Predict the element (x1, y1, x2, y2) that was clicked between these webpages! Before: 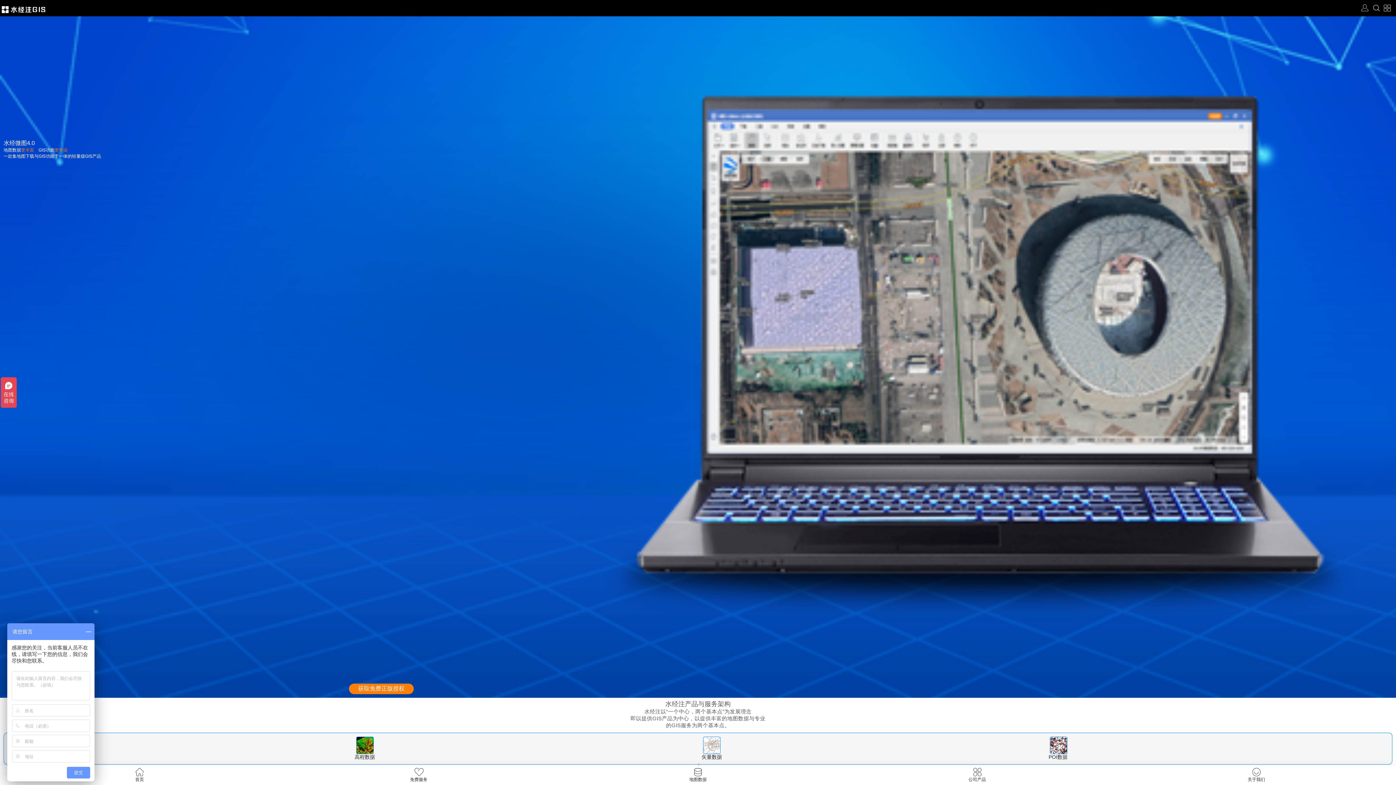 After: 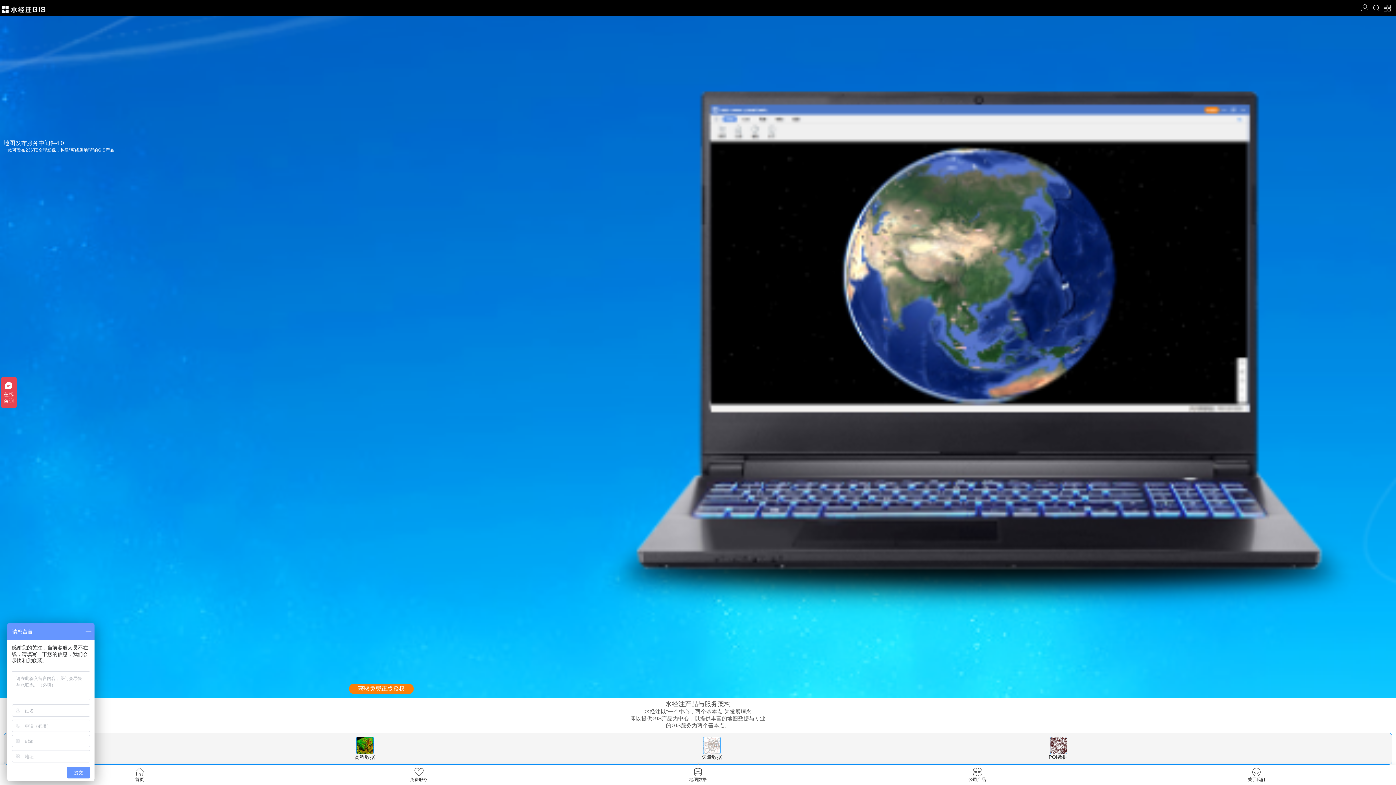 Action: bbox: (0, 767, 279, 783) label: 首页